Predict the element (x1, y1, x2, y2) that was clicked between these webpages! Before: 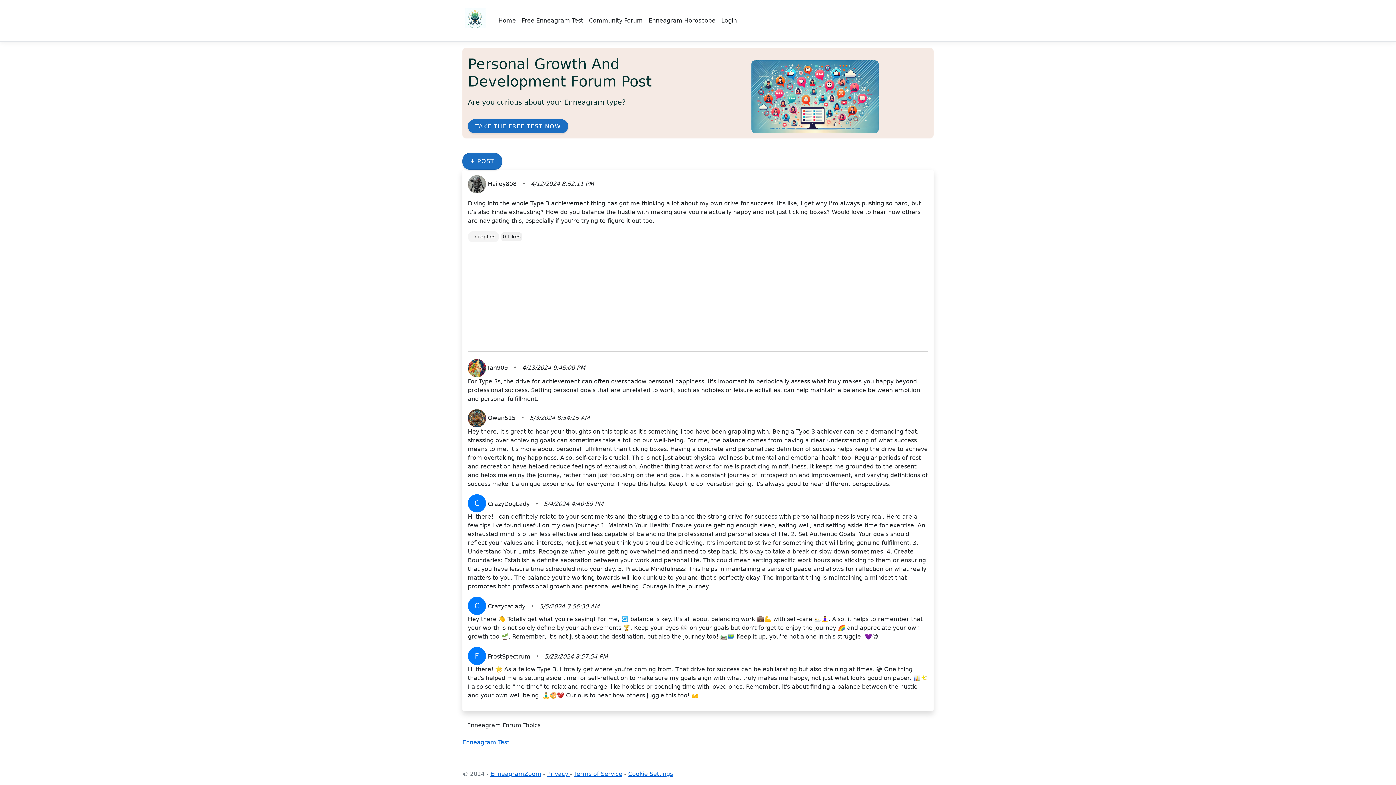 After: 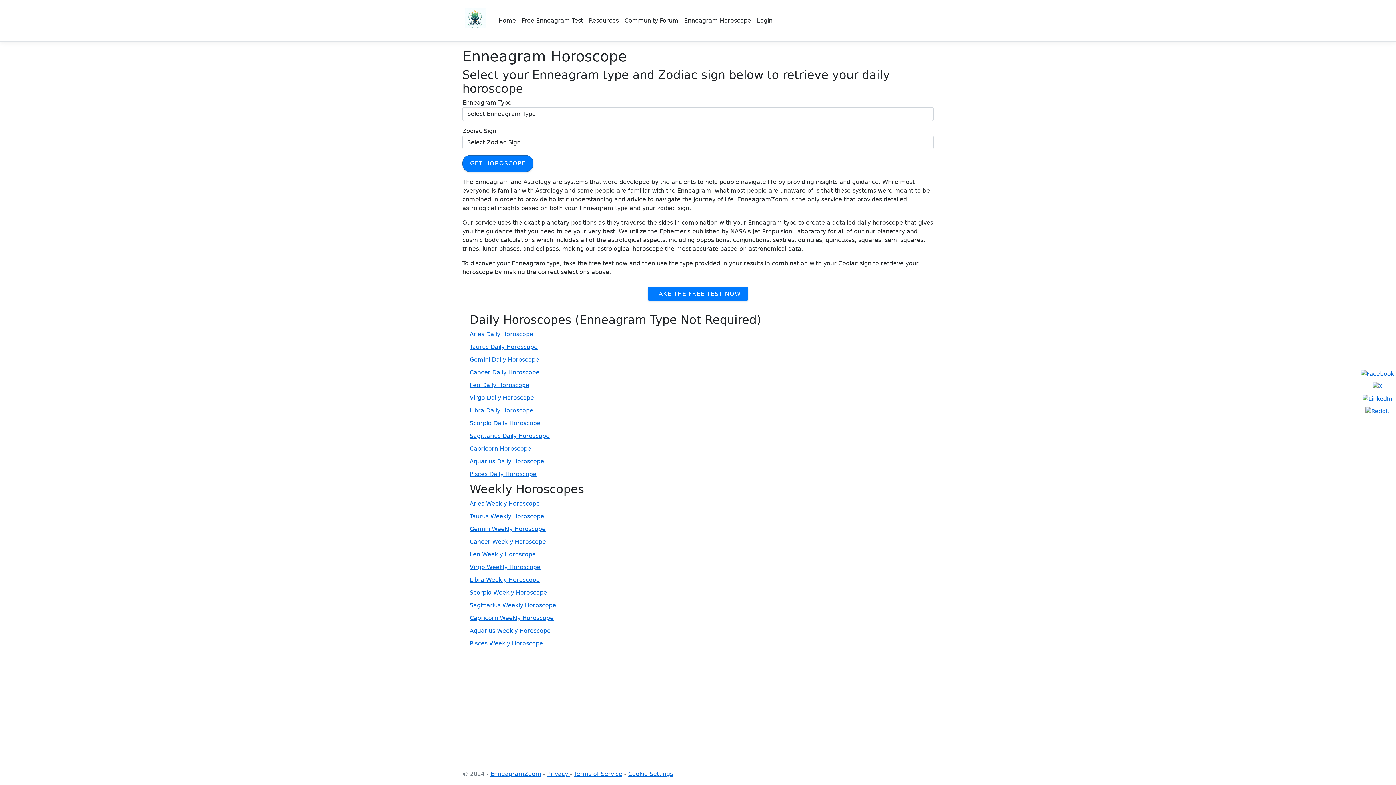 Action: bbox: (645, 13, 718, 27) label: Enneagram Horoscope